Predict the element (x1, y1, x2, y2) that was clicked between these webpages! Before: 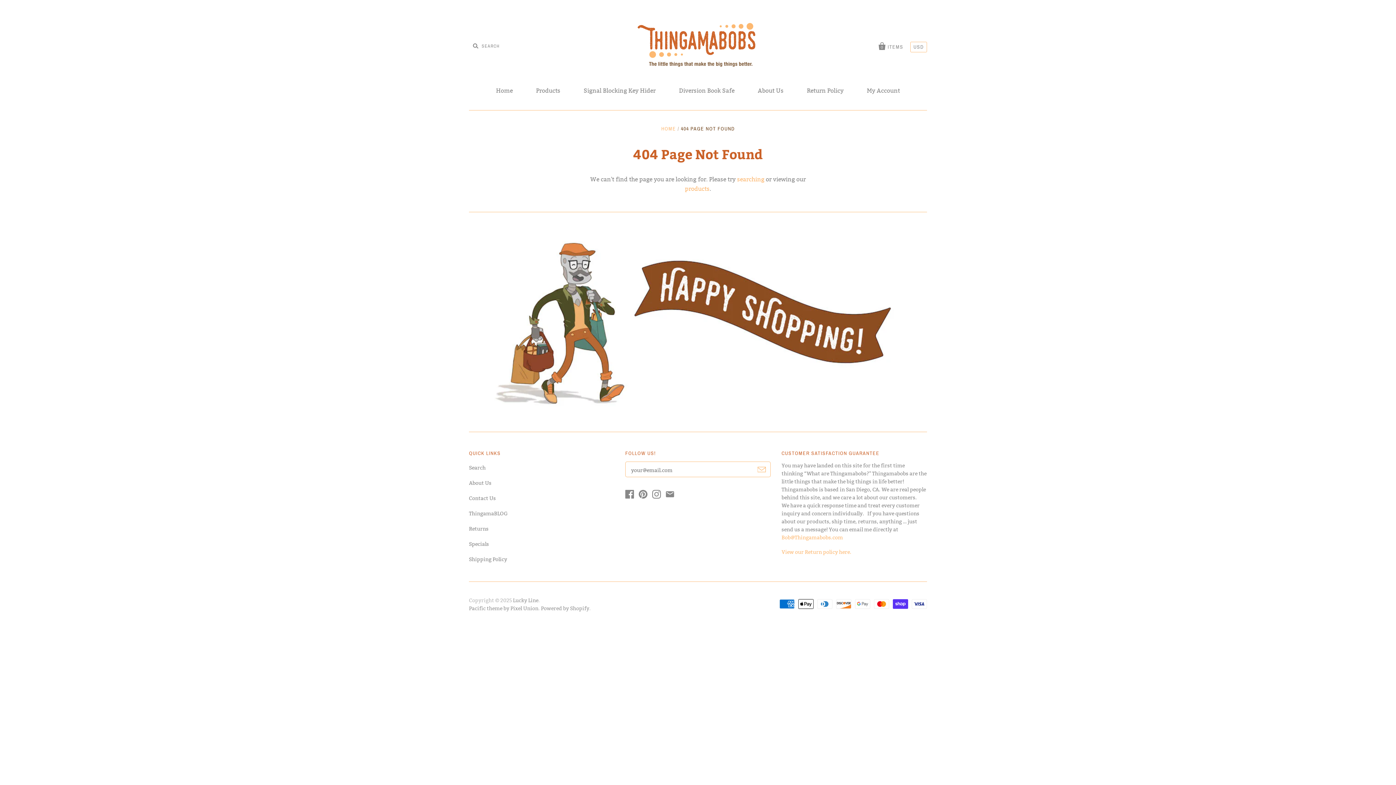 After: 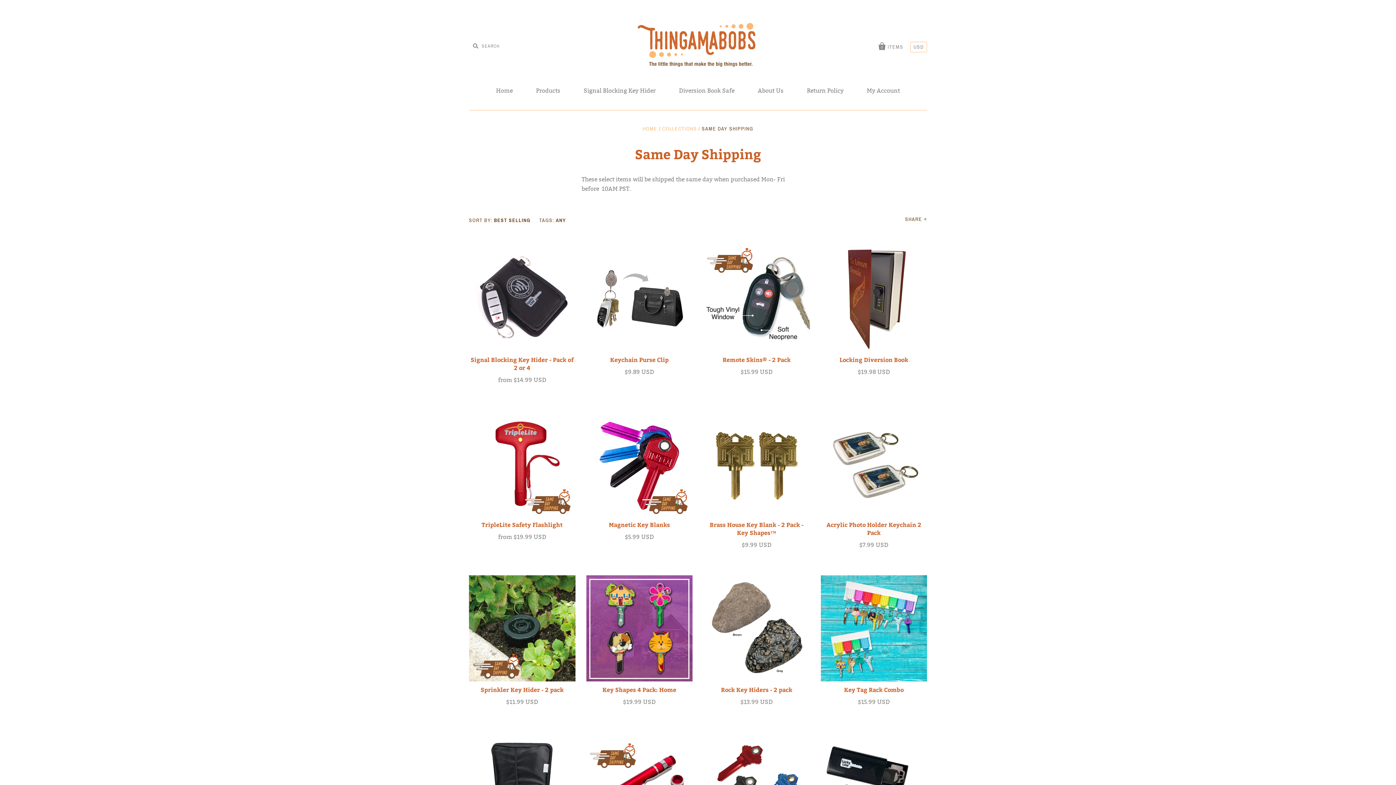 Action: label: Products bbox: (525, 80, 571, 101)